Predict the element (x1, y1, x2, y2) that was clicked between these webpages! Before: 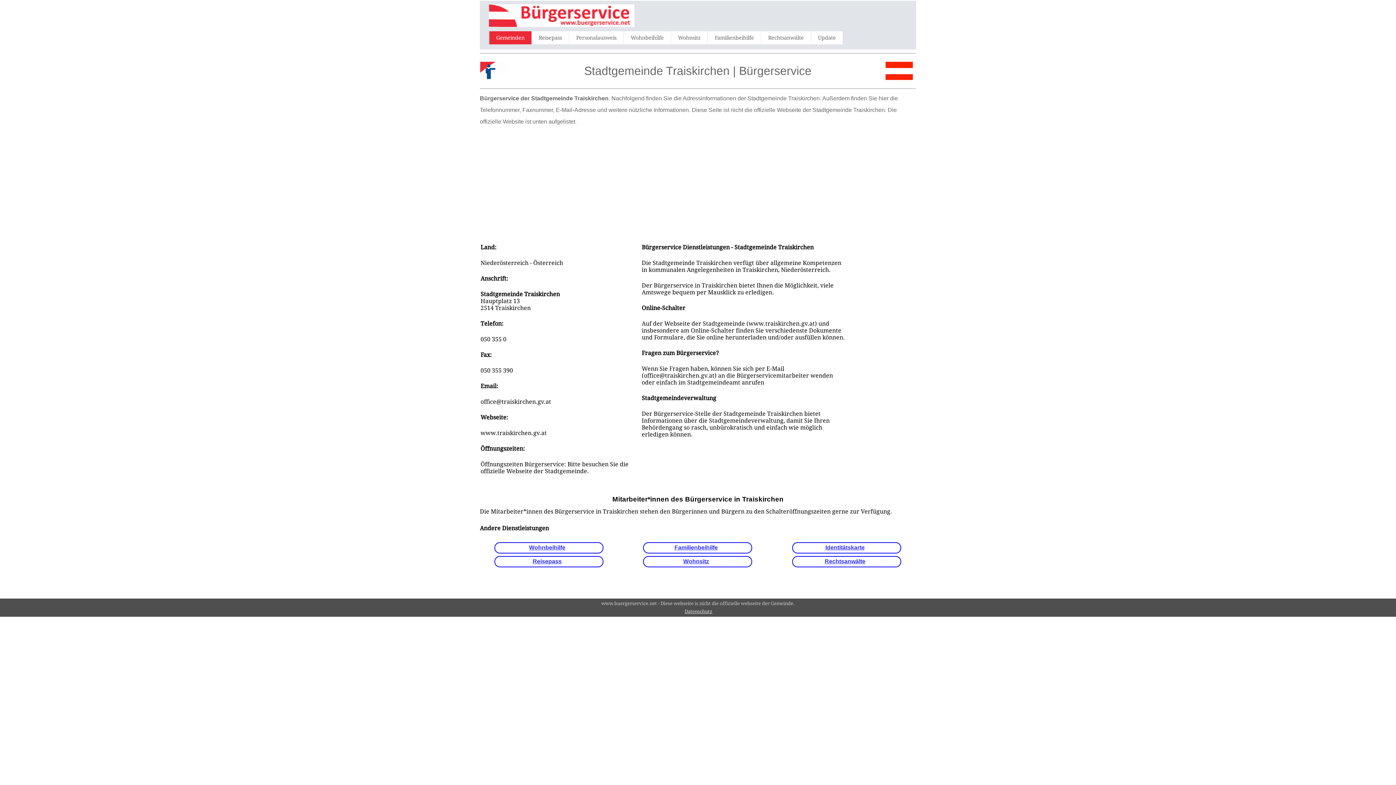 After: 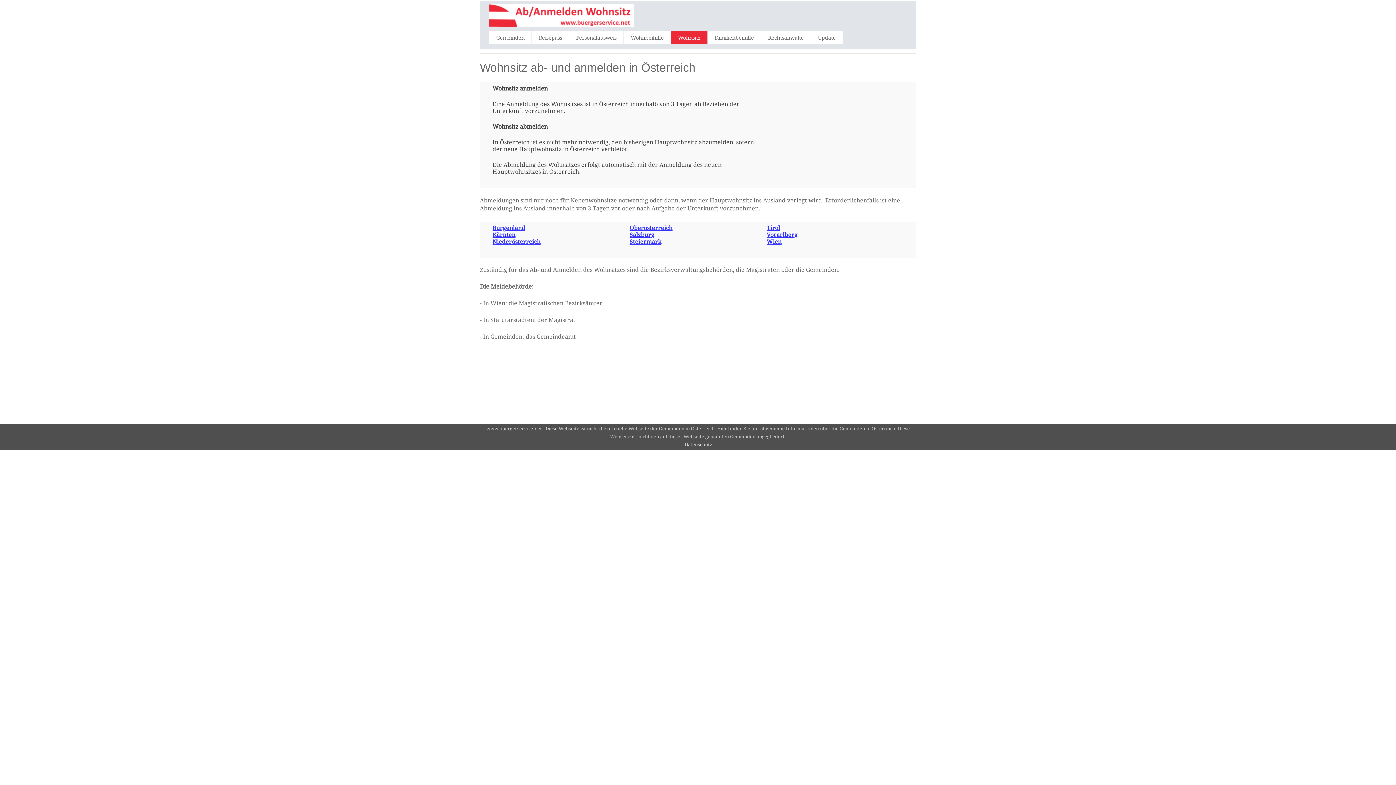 Action: bbox: (671, 31, 707, 44) label: Wohnsitz